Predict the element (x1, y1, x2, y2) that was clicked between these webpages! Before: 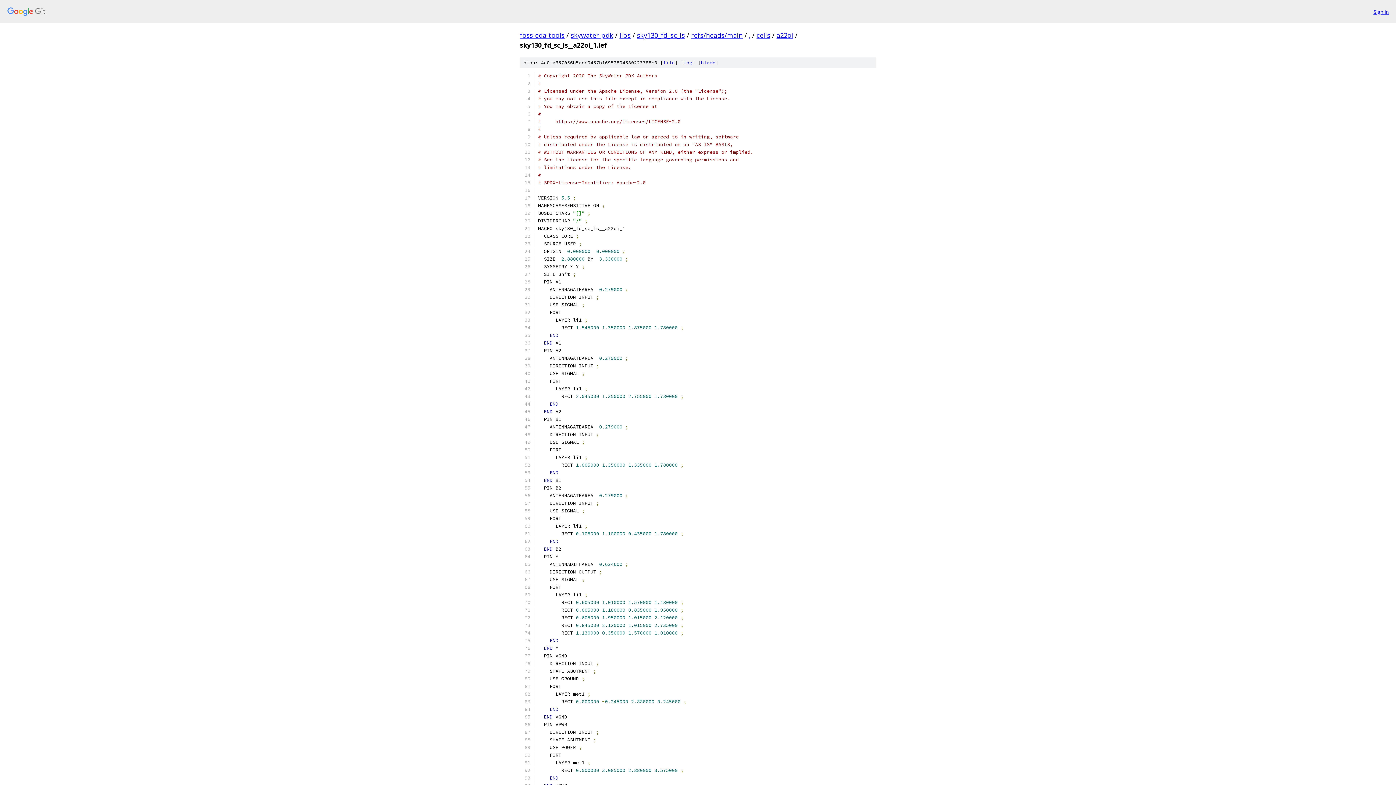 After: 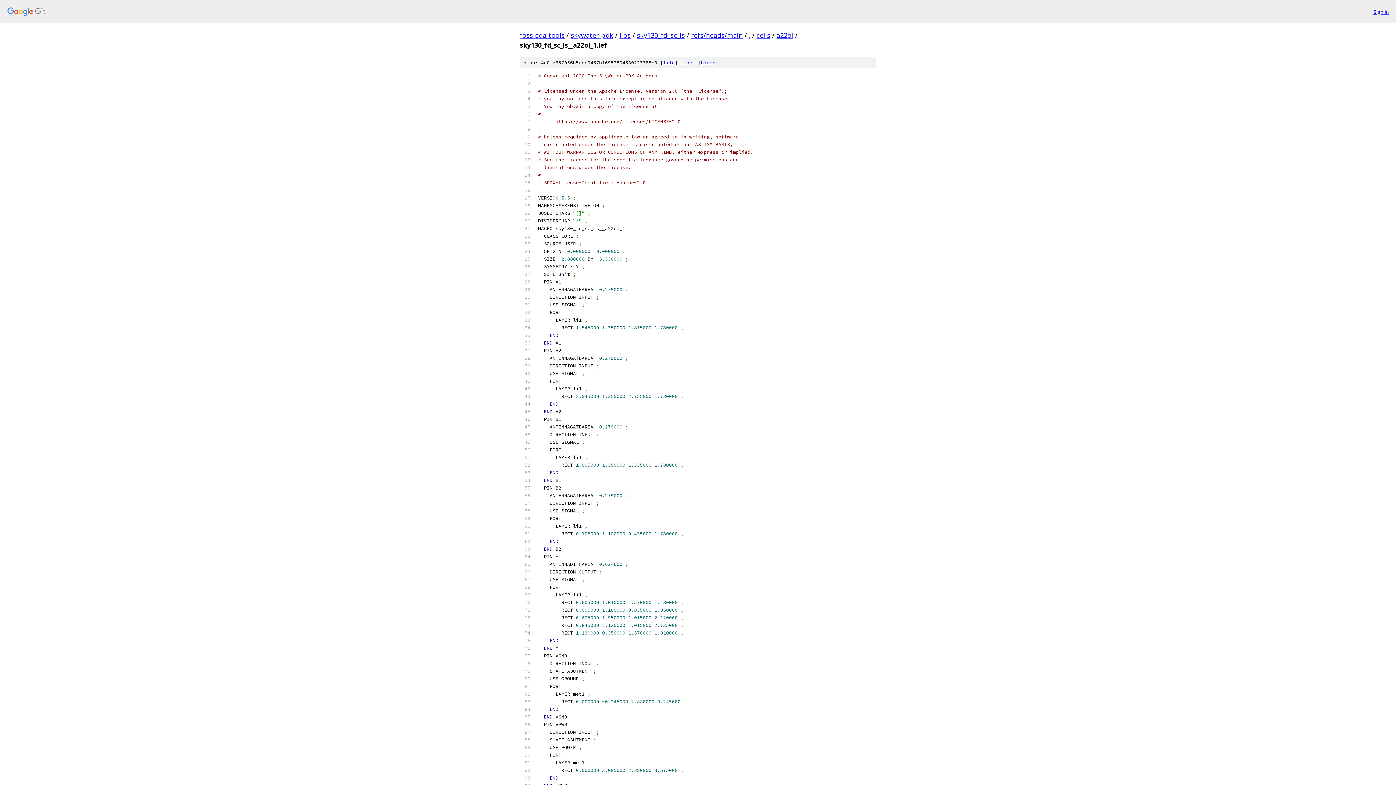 Action: bbox: (663, 59, 674, 65) label: file